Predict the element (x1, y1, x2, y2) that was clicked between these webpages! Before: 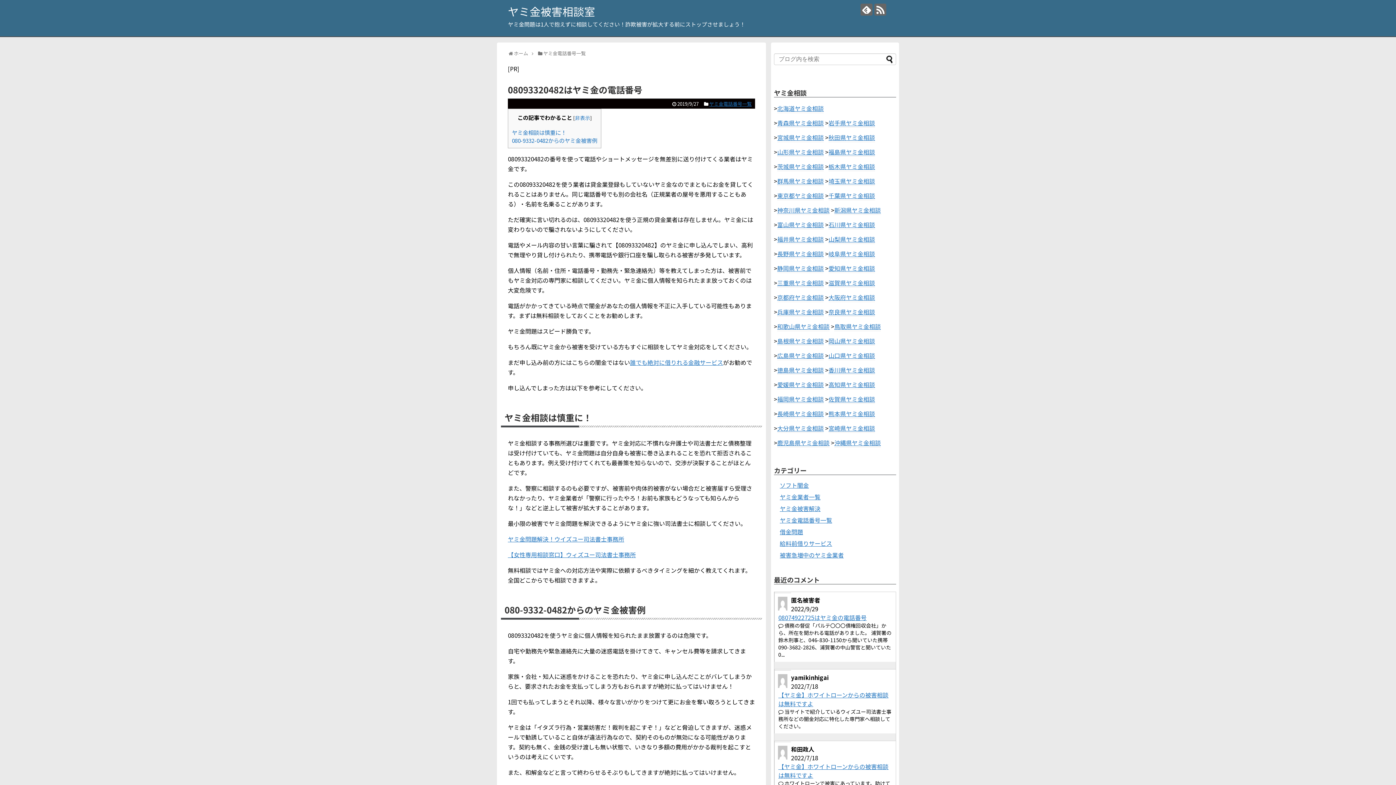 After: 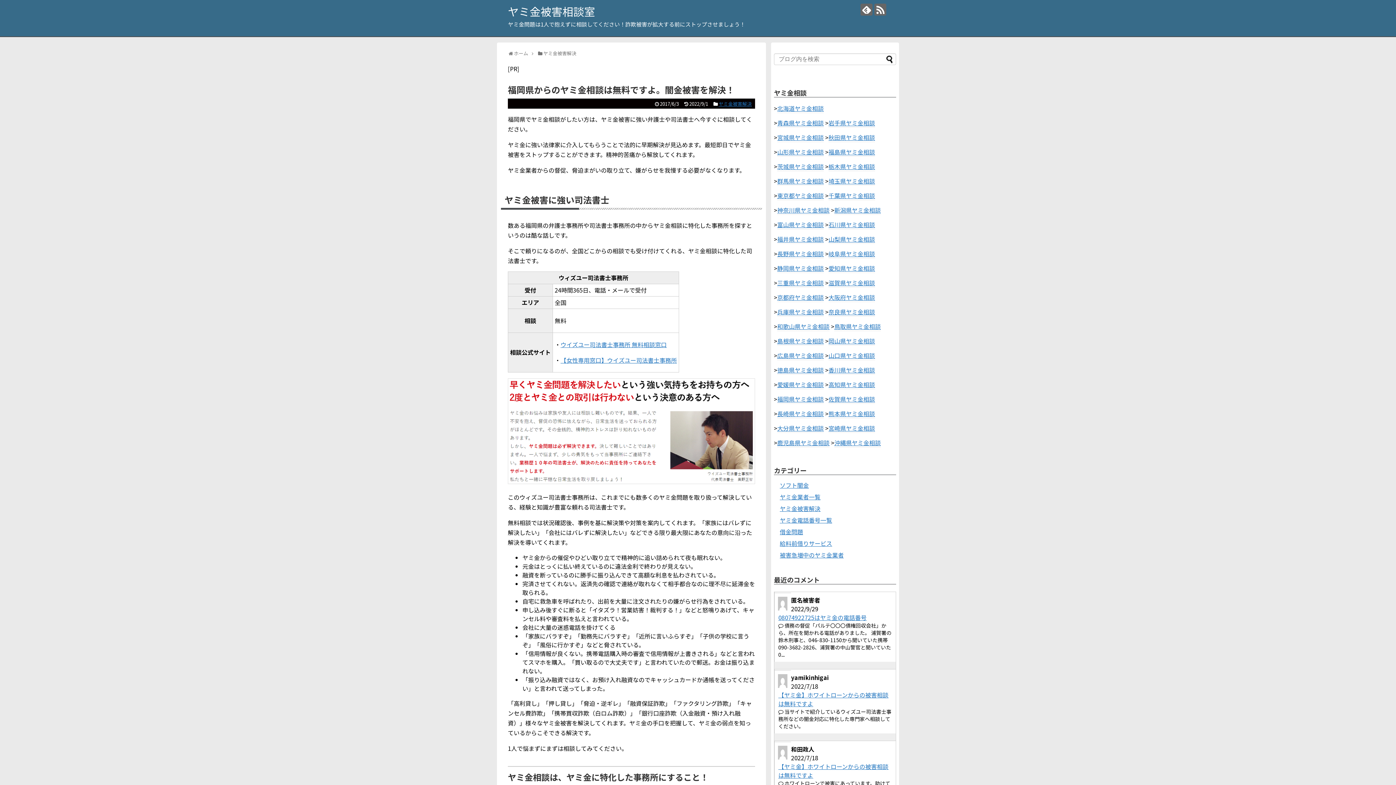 Action: label: 福岡県ヤミ金相談 bbox: (777, 394, 824, 404)